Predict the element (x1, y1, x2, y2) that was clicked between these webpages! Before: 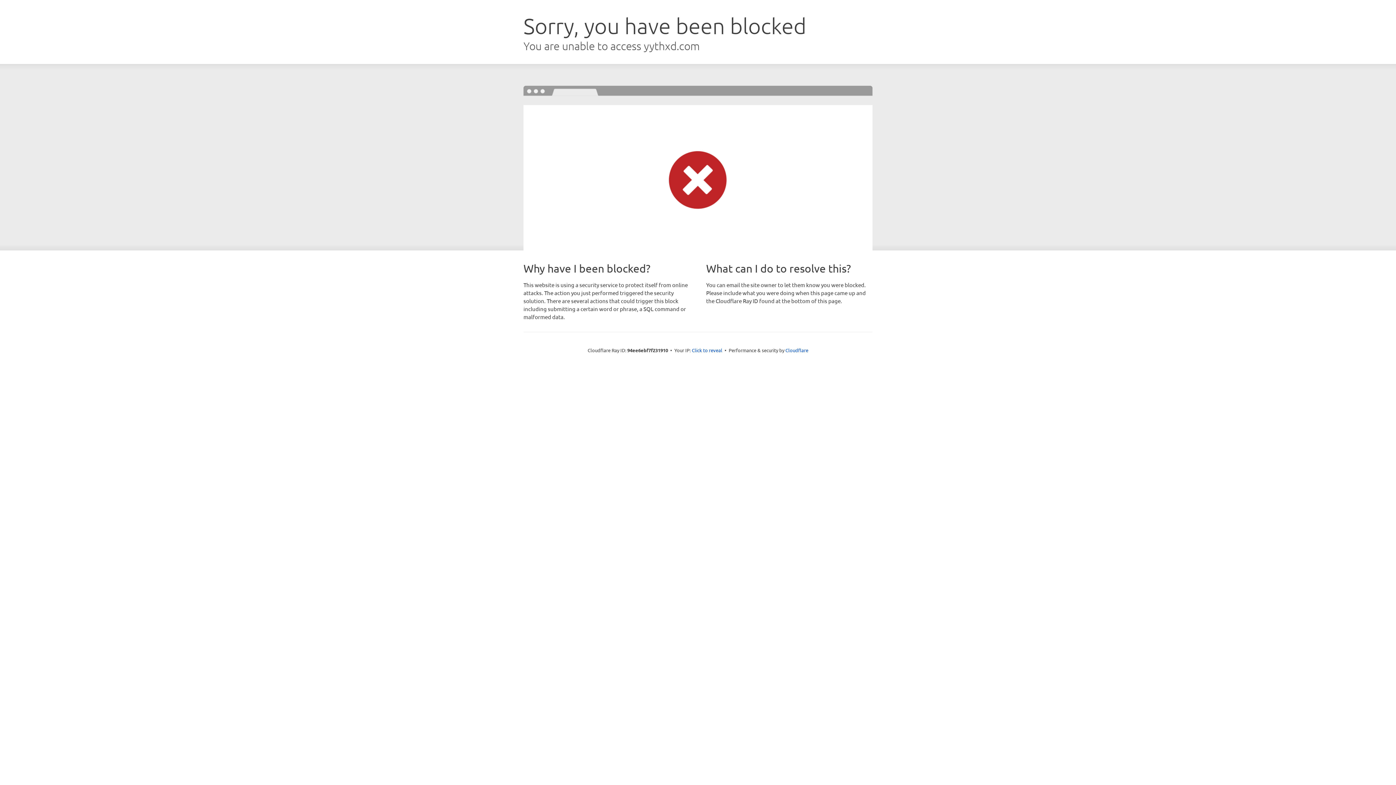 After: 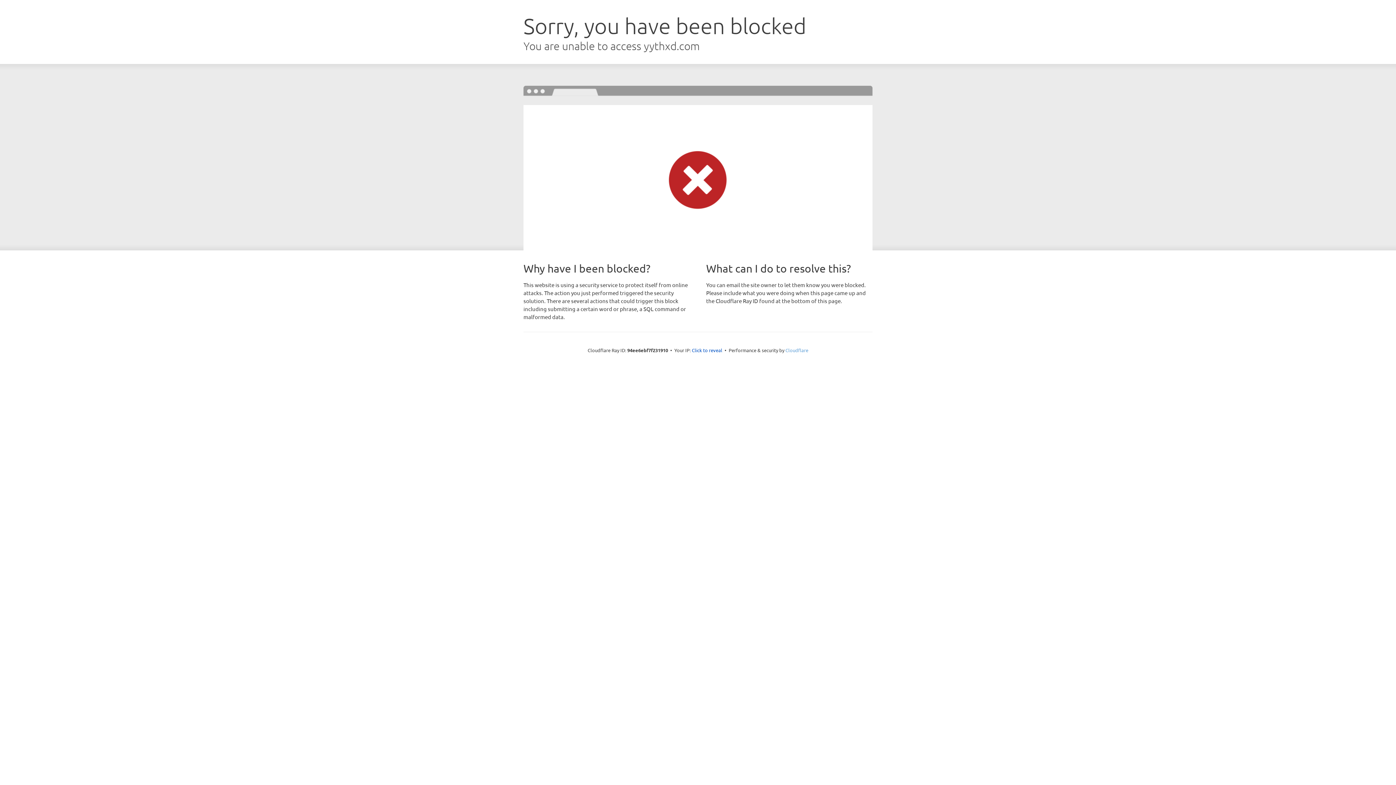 Action: label: Cloudflare bbox: (785, 347, 808, 353)